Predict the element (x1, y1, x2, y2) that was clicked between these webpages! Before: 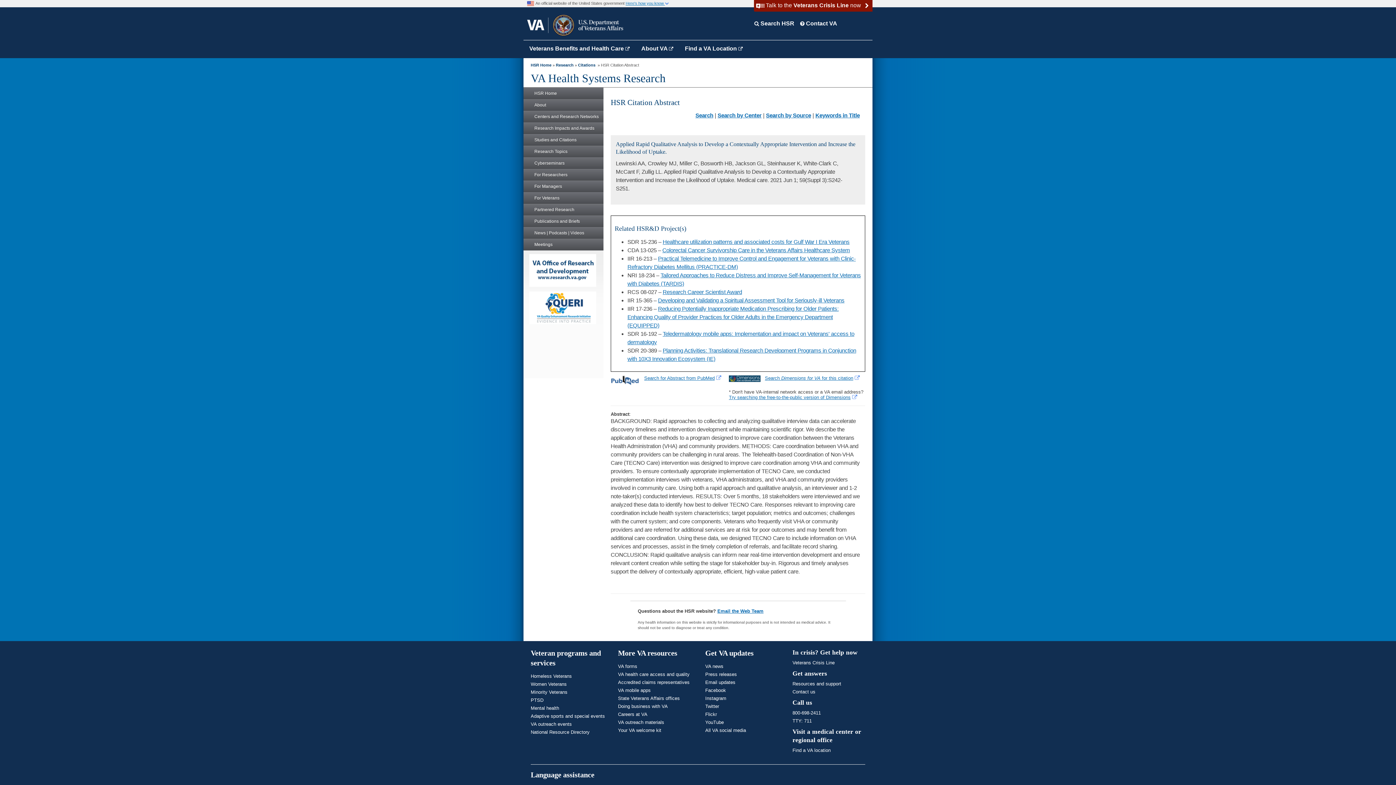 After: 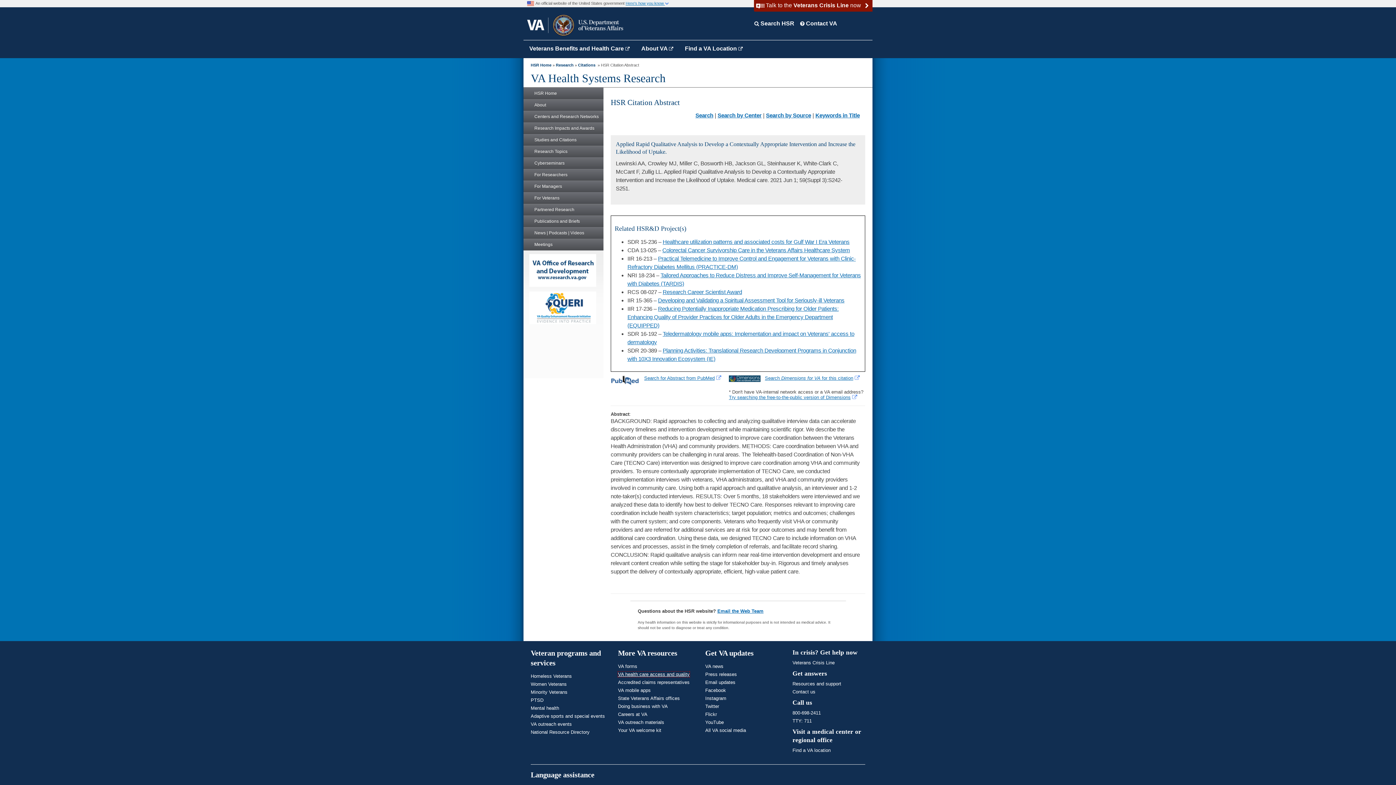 Action: label: VA health care access and quality bbox: (618, 672, 689, 677)